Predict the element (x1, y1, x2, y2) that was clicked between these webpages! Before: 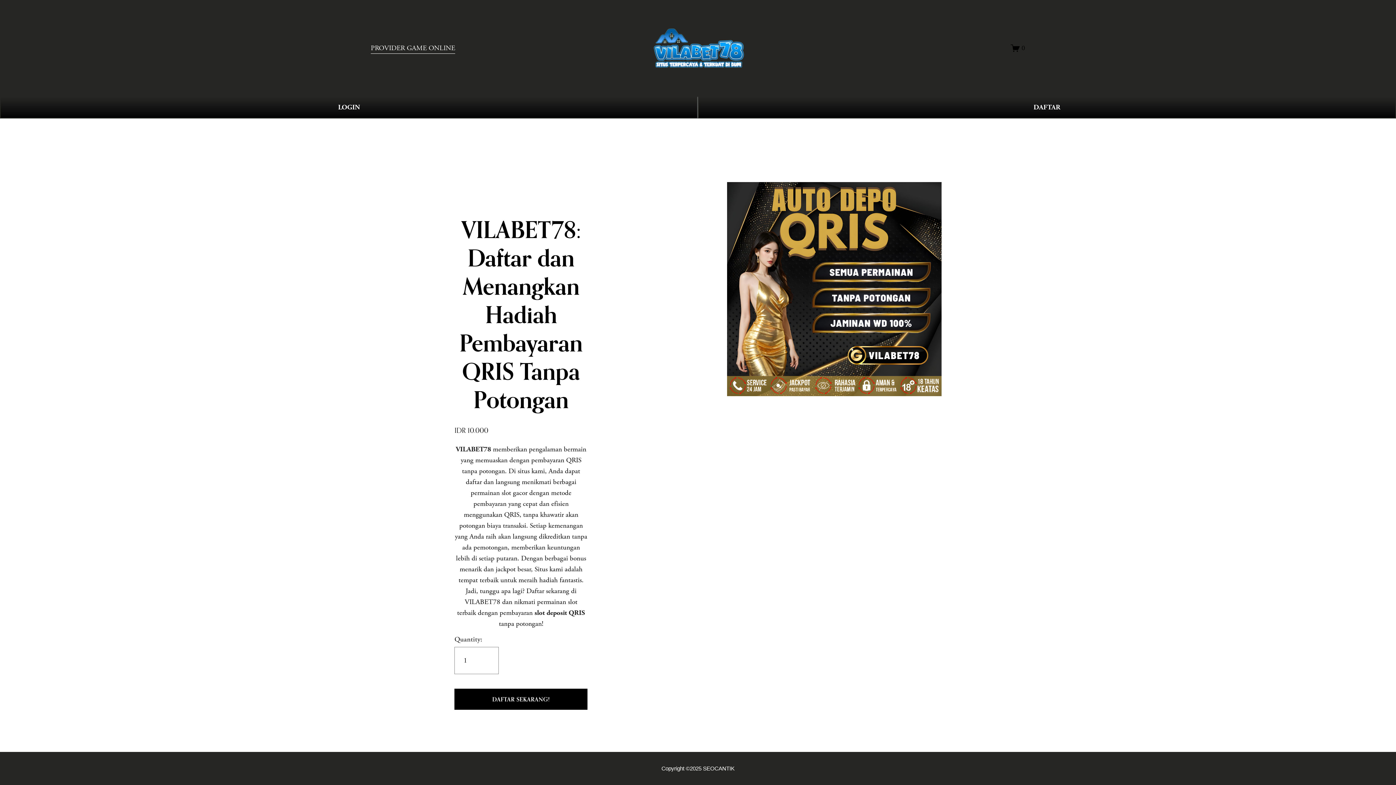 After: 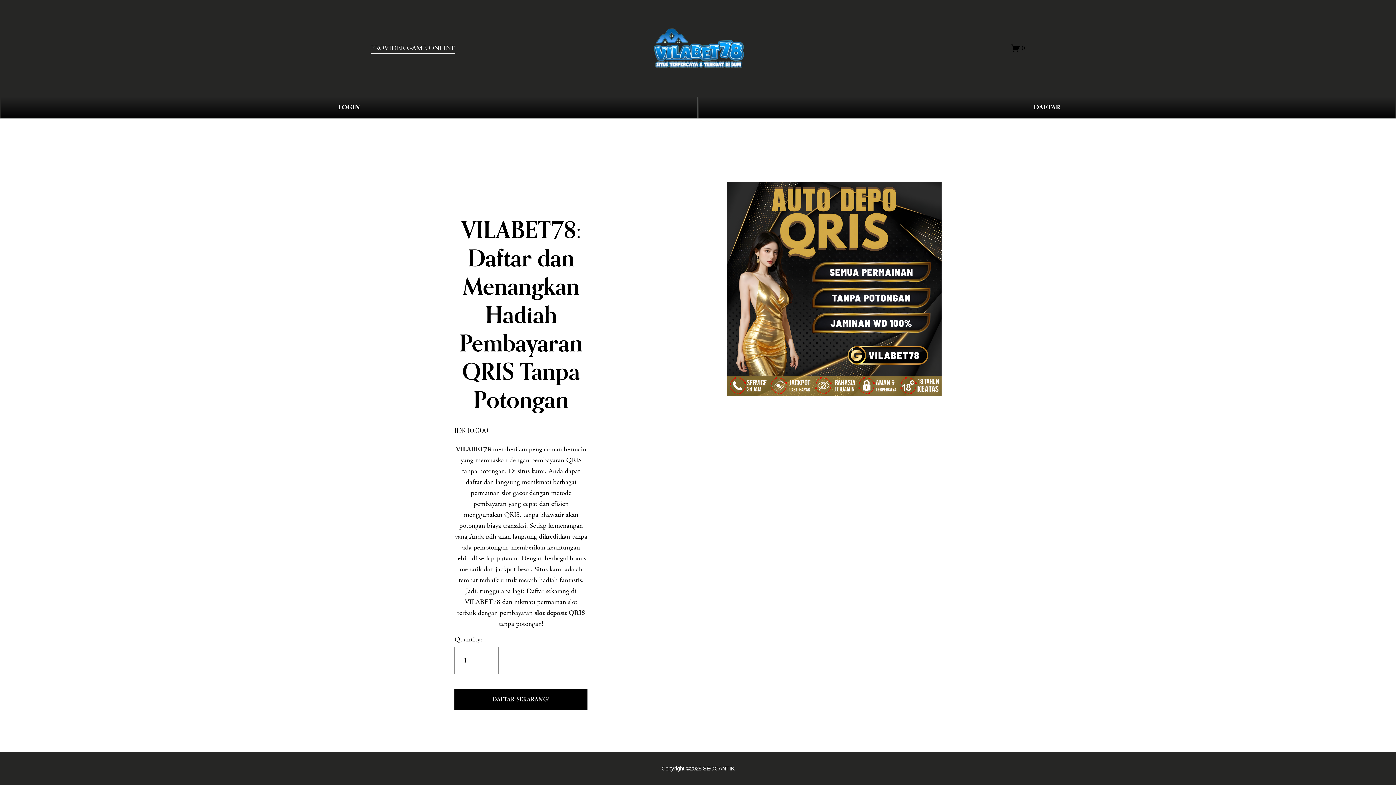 Action: label: DAFTAR SEKARANG! bbox: (454, 689, 587, 710)